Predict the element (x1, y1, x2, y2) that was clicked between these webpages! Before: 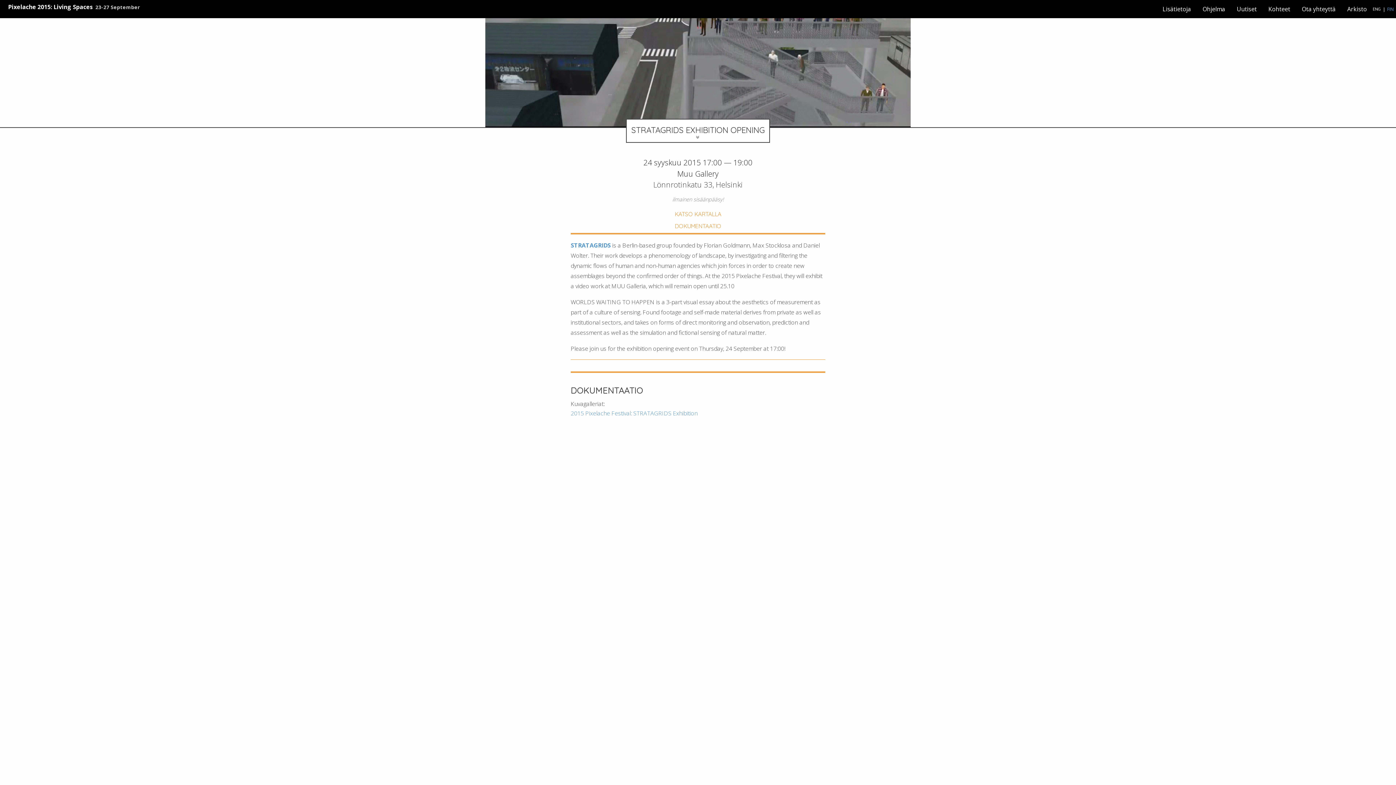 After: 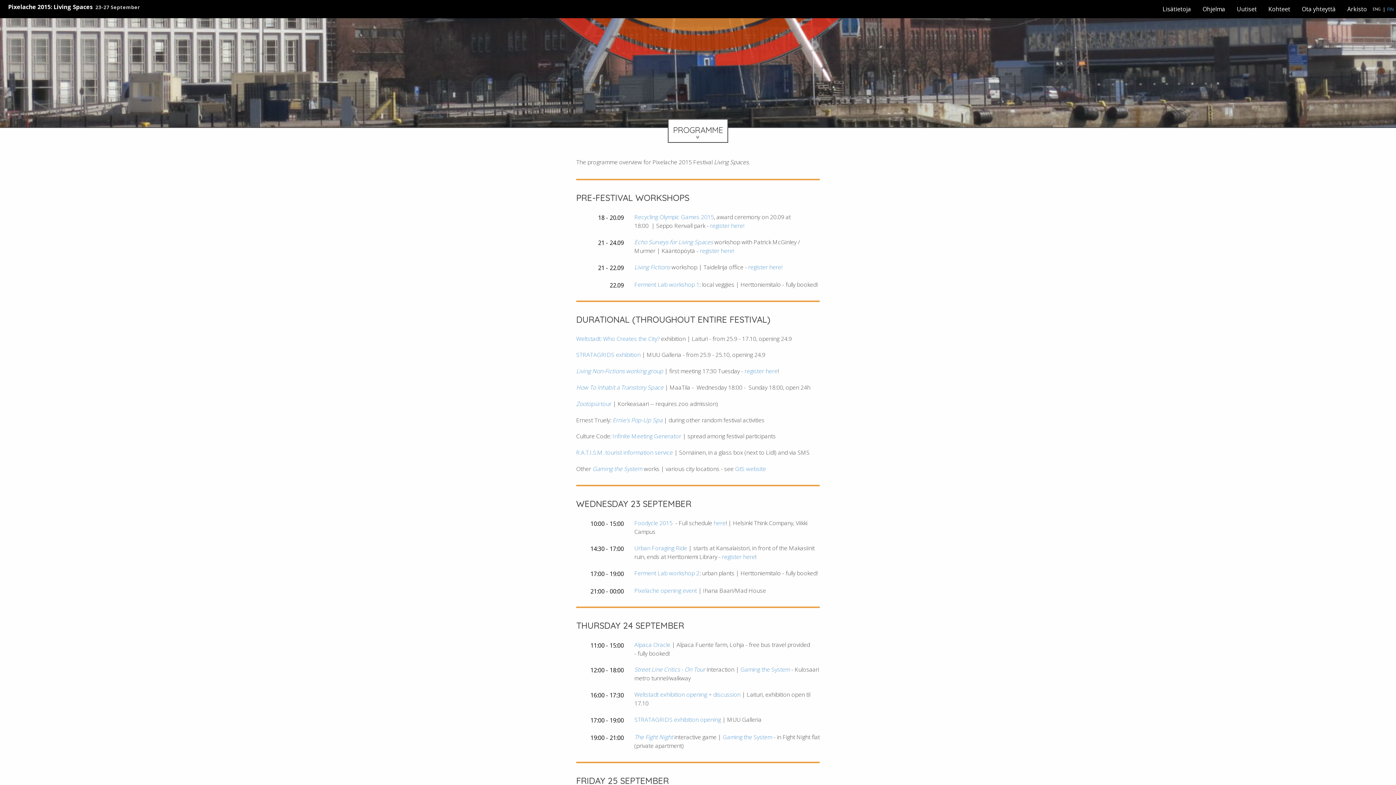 Action: label: Ohjelma bbox: (1197, 2, 1231, 16)